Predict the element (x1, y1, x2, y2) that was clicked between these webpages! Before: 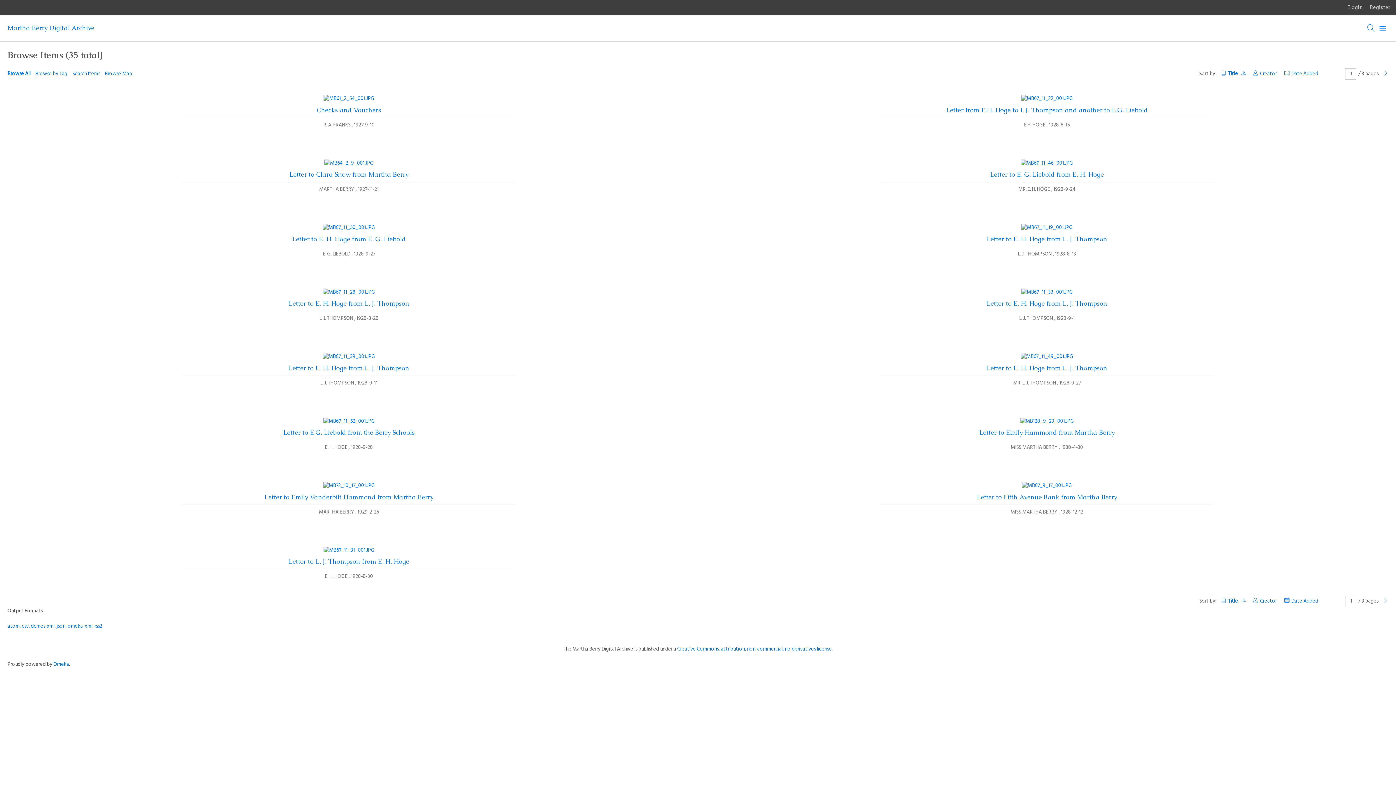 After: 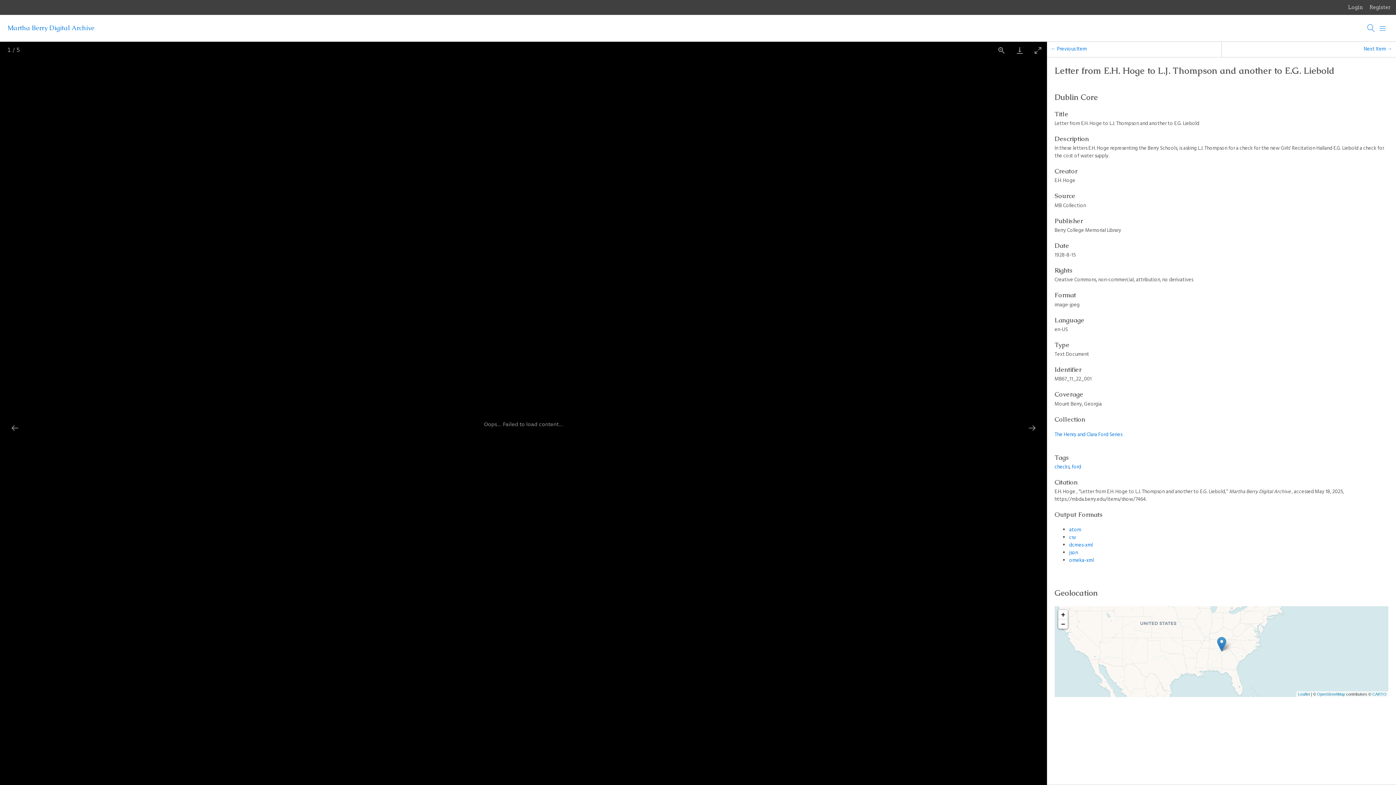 Action: bbox: (1021, 94, 1073, 102)